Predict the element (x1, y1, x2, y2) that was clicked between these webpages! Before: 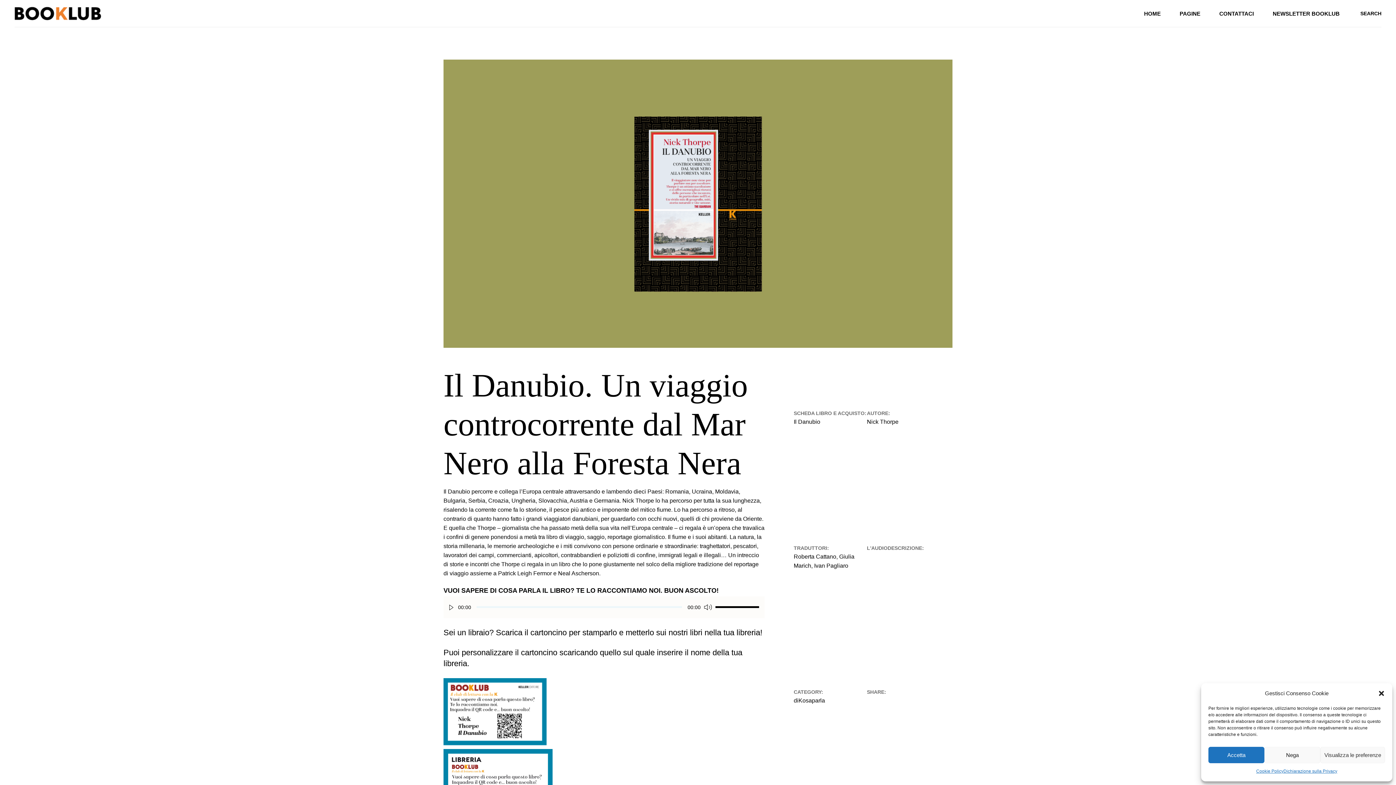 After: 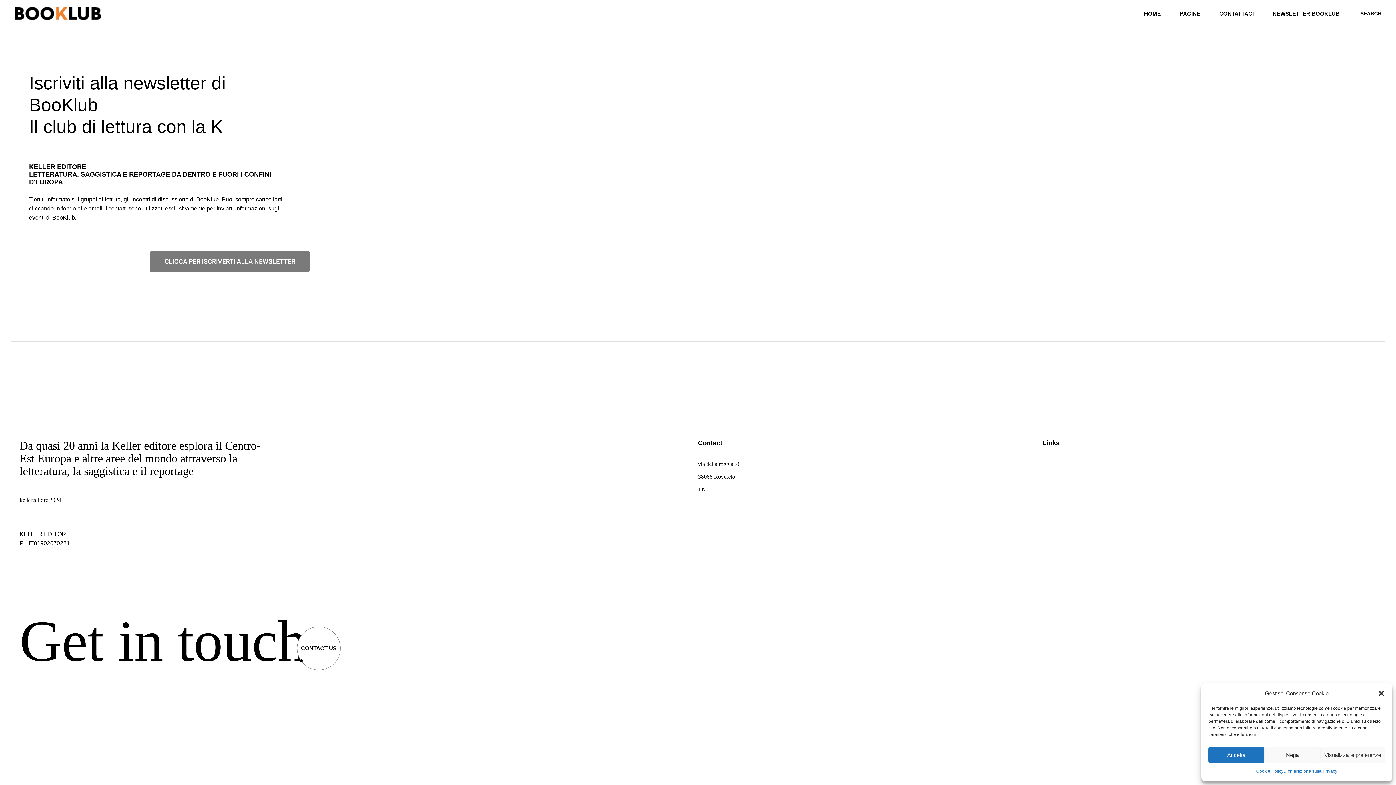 Action: bbox: (1273, 0, 1340, 26) label: NEWSLETTER BOOKLUB